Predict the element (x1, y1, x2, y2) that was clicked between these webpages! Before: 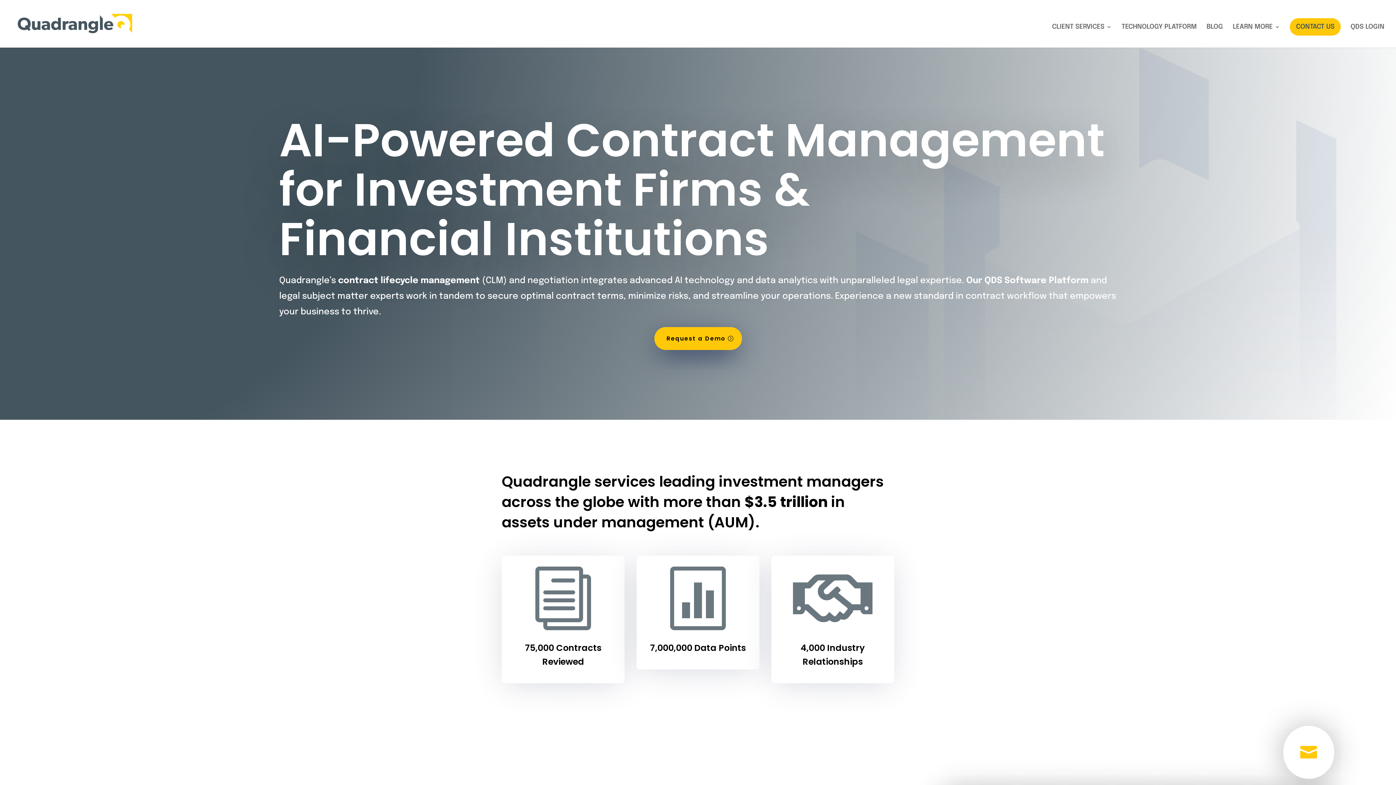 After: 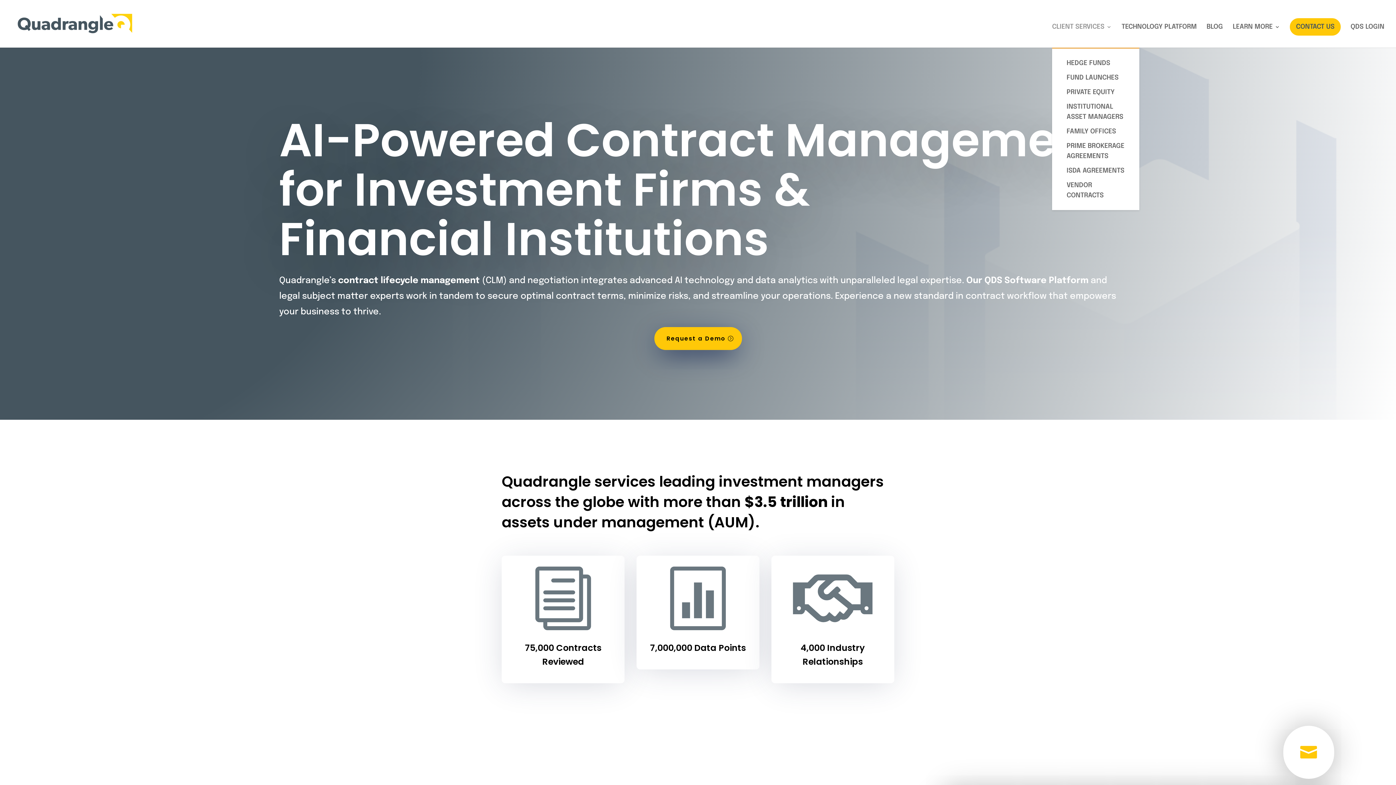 Action: label: CLIENT SERVICES bbox: (1052, 24, 1112, 47)